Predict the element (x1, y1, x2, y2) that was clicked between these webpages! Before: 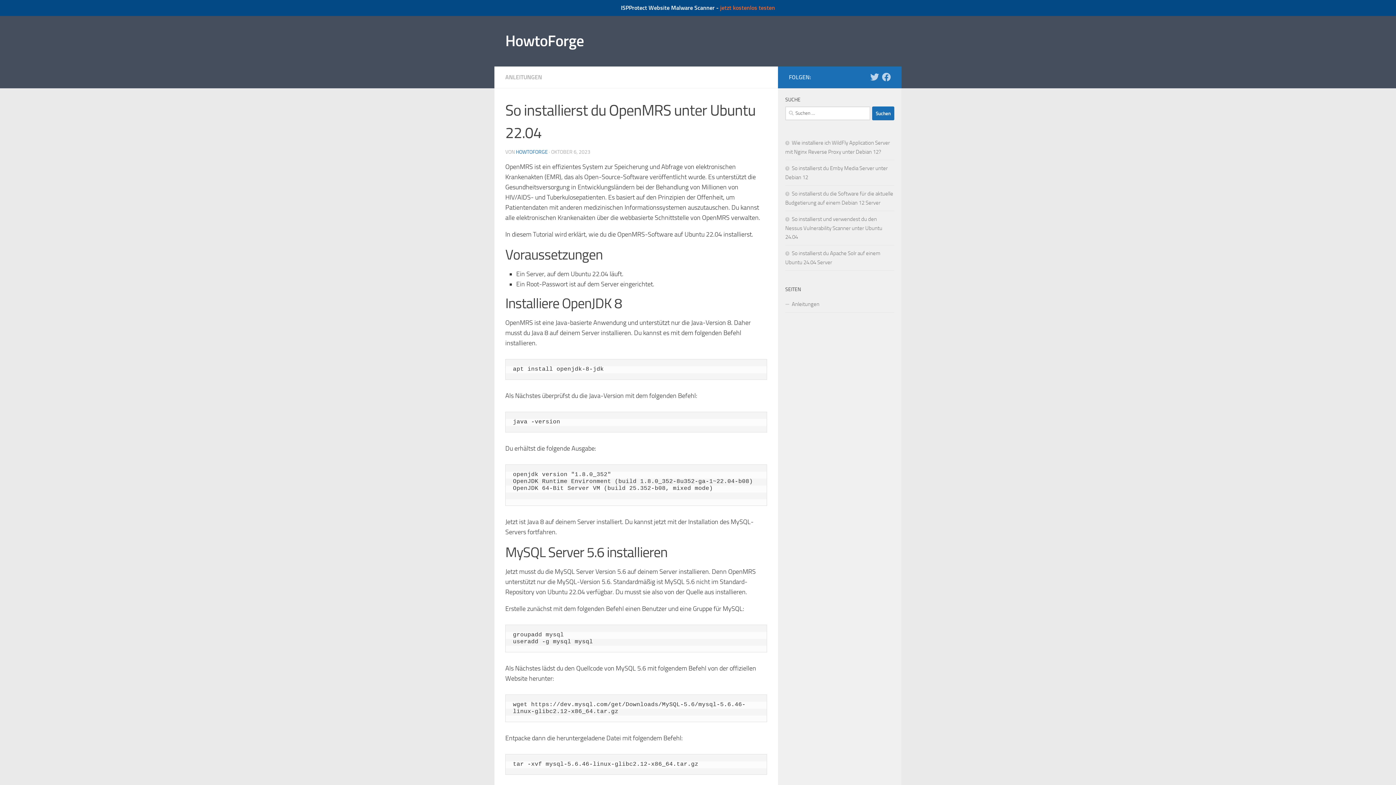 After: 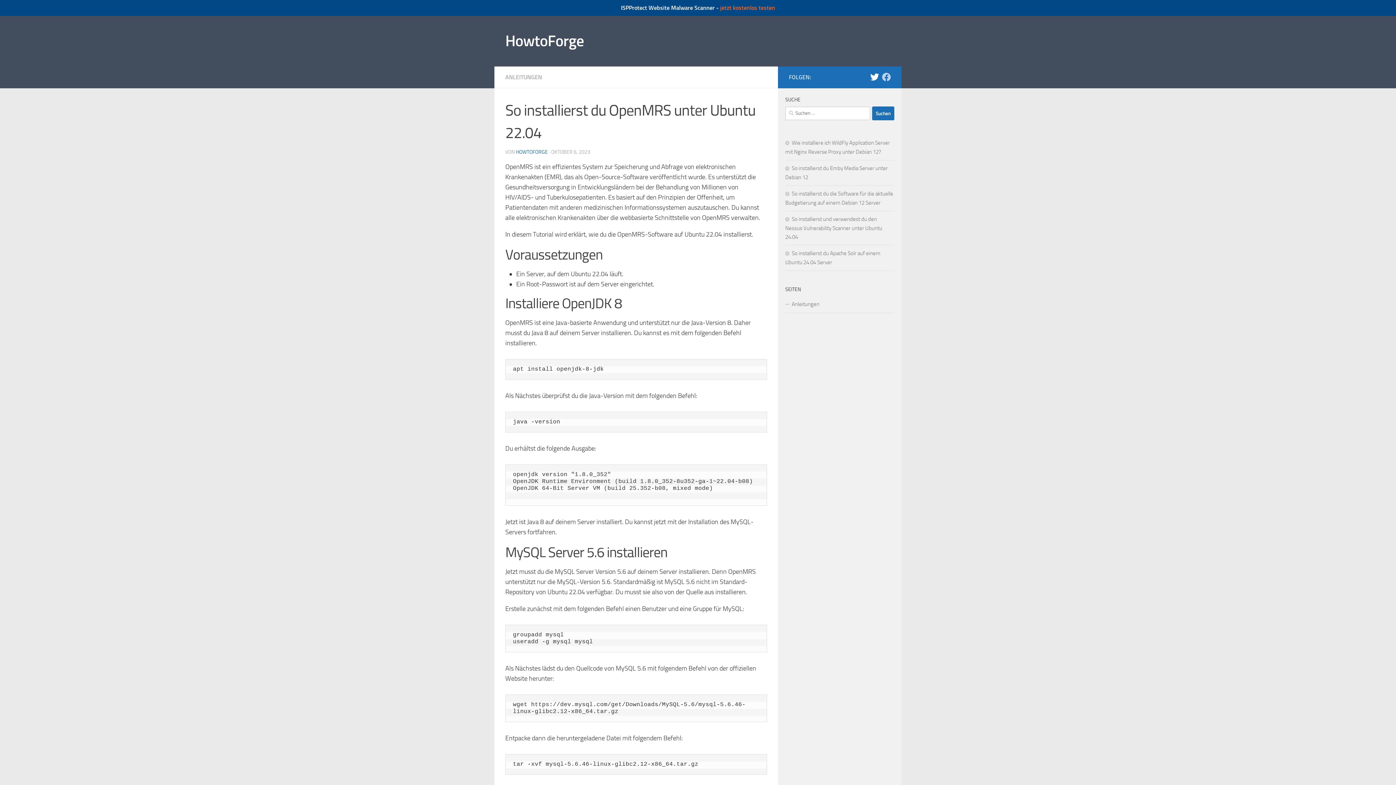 Action: bbox: (870, 72, 879, 81) label: Folge uns auf Twitter